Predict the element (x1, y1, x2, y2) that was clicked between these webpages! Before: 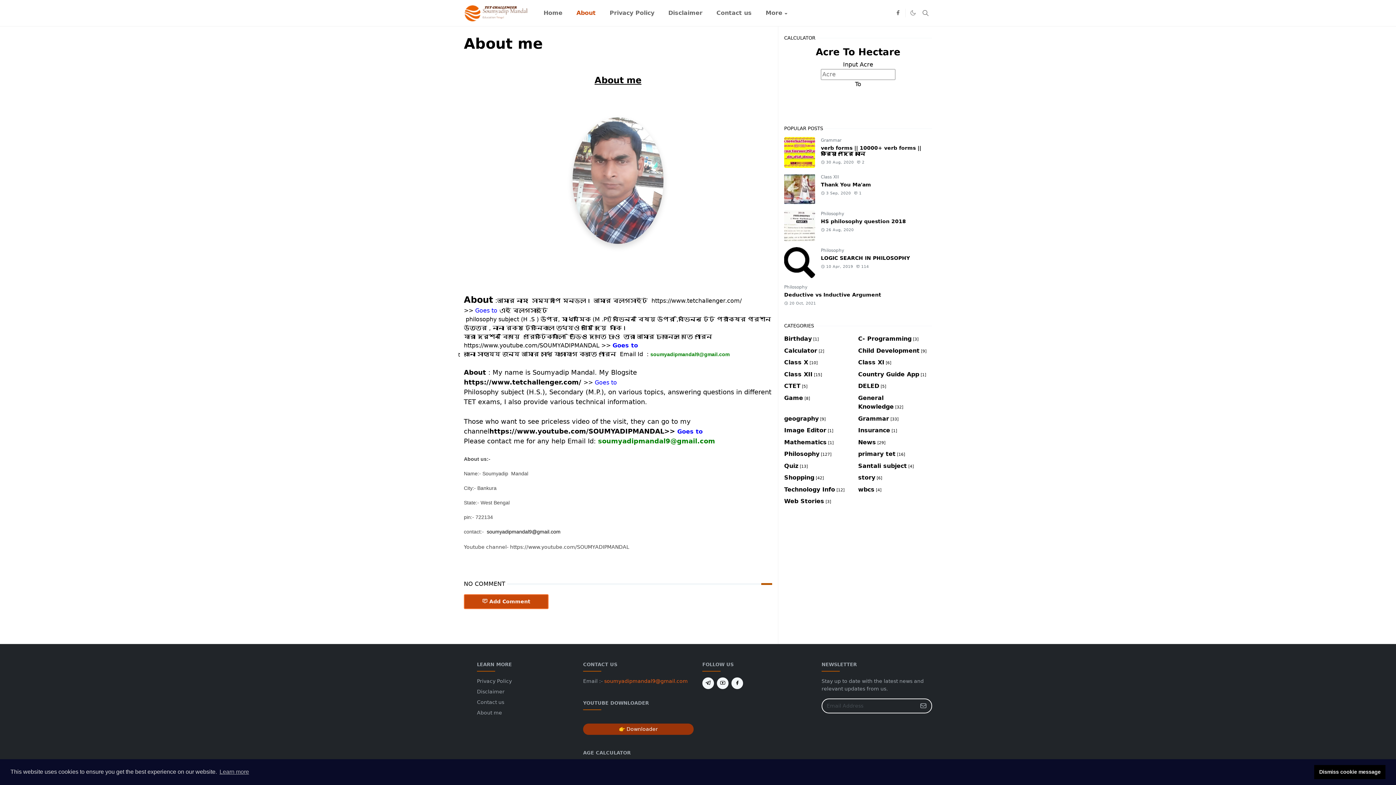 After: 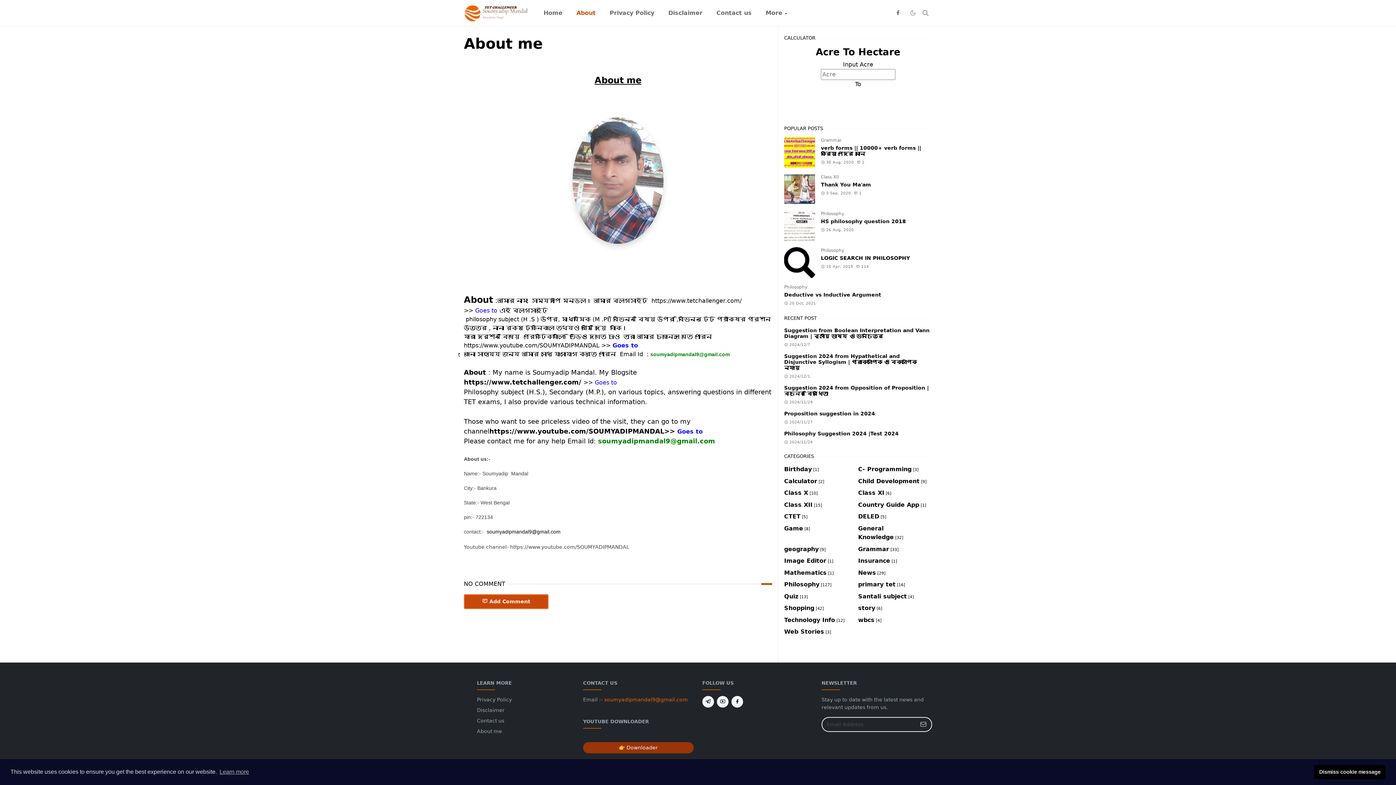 Action: label: soumyadipmandal9@gmail.com bbox: (650, 351, 729, 357)